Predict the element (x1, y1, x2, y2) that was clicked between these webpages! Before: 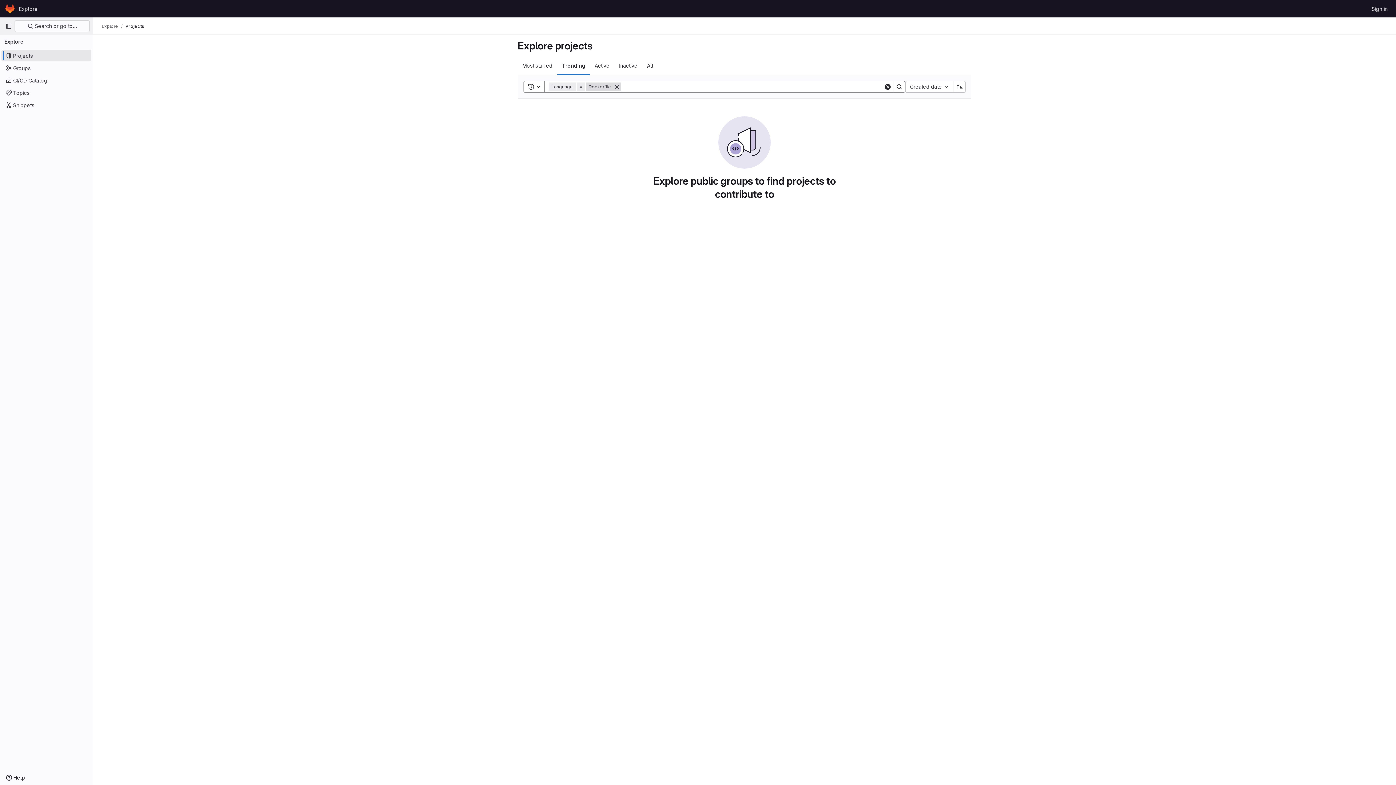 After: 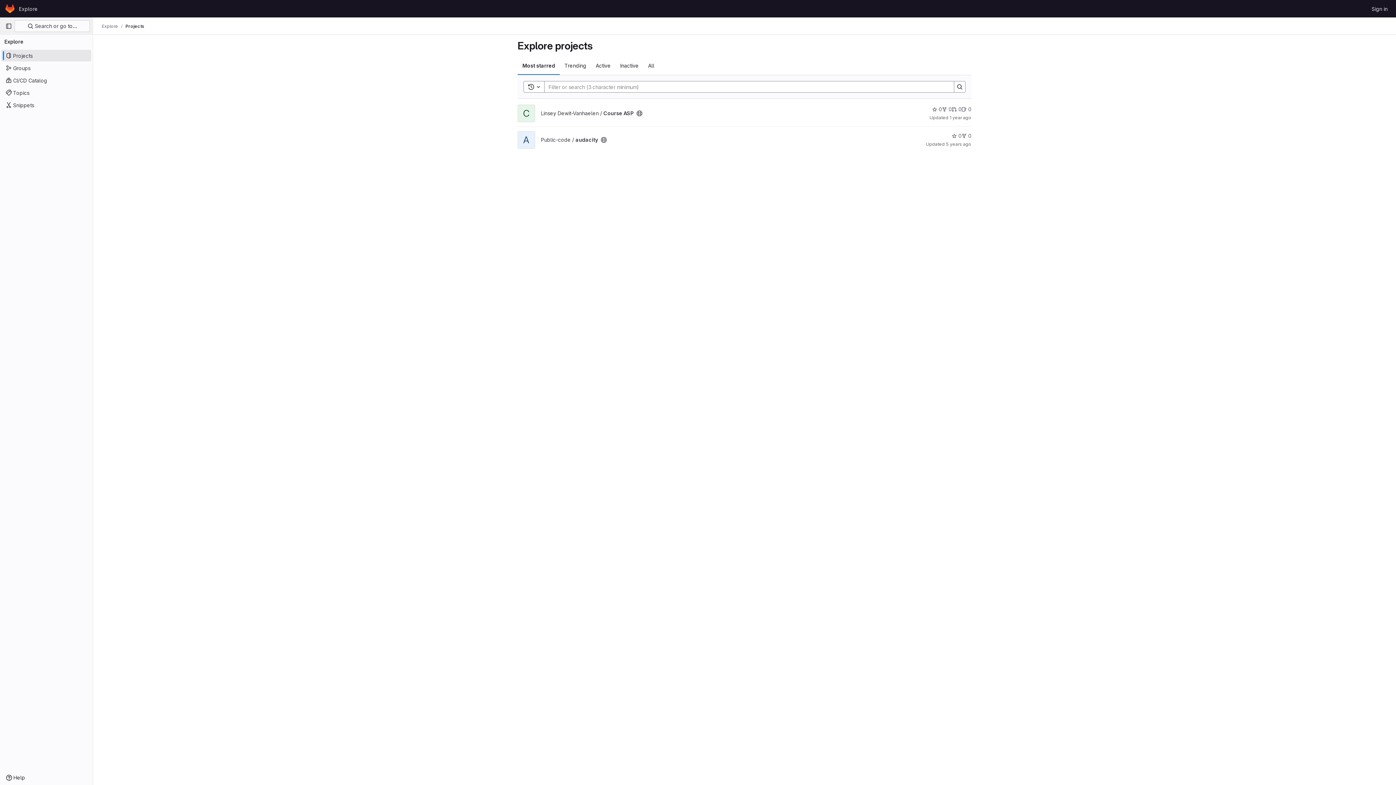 Action: bbox: (101, 23, 118, 29) label: Explore